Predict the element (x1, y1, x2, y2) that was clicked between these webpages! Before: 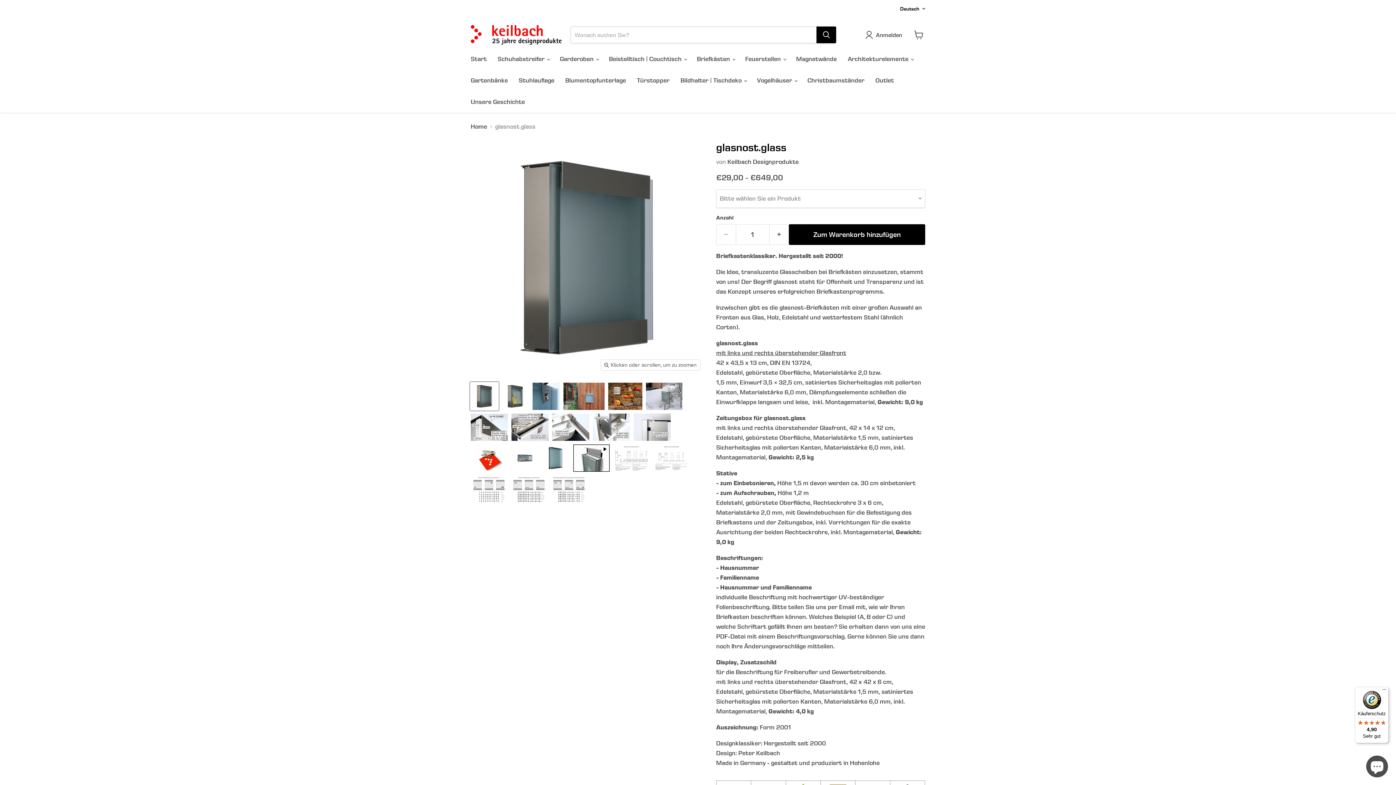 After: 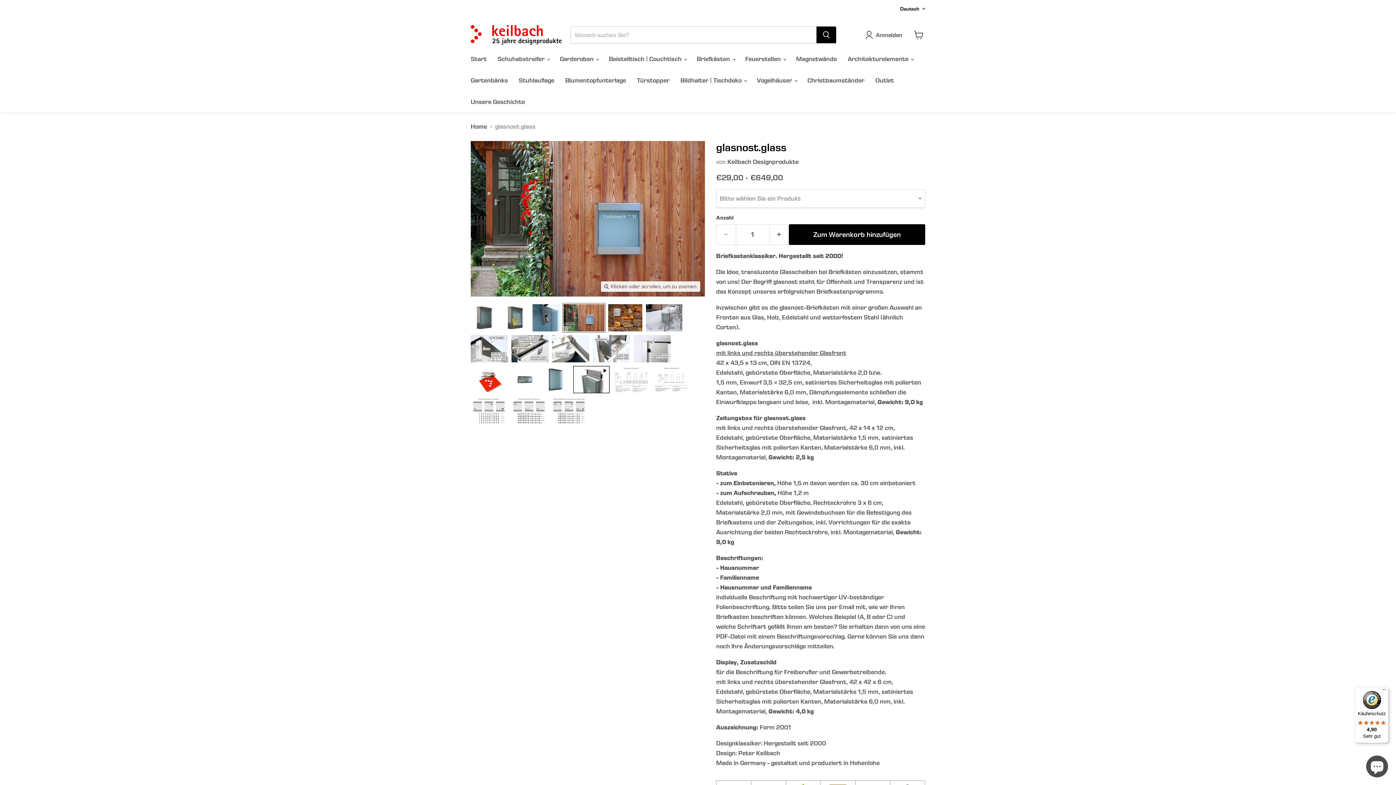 Action: label: glasnost.glass Miniaturansicht bbox: (562, 382, 605, 410)